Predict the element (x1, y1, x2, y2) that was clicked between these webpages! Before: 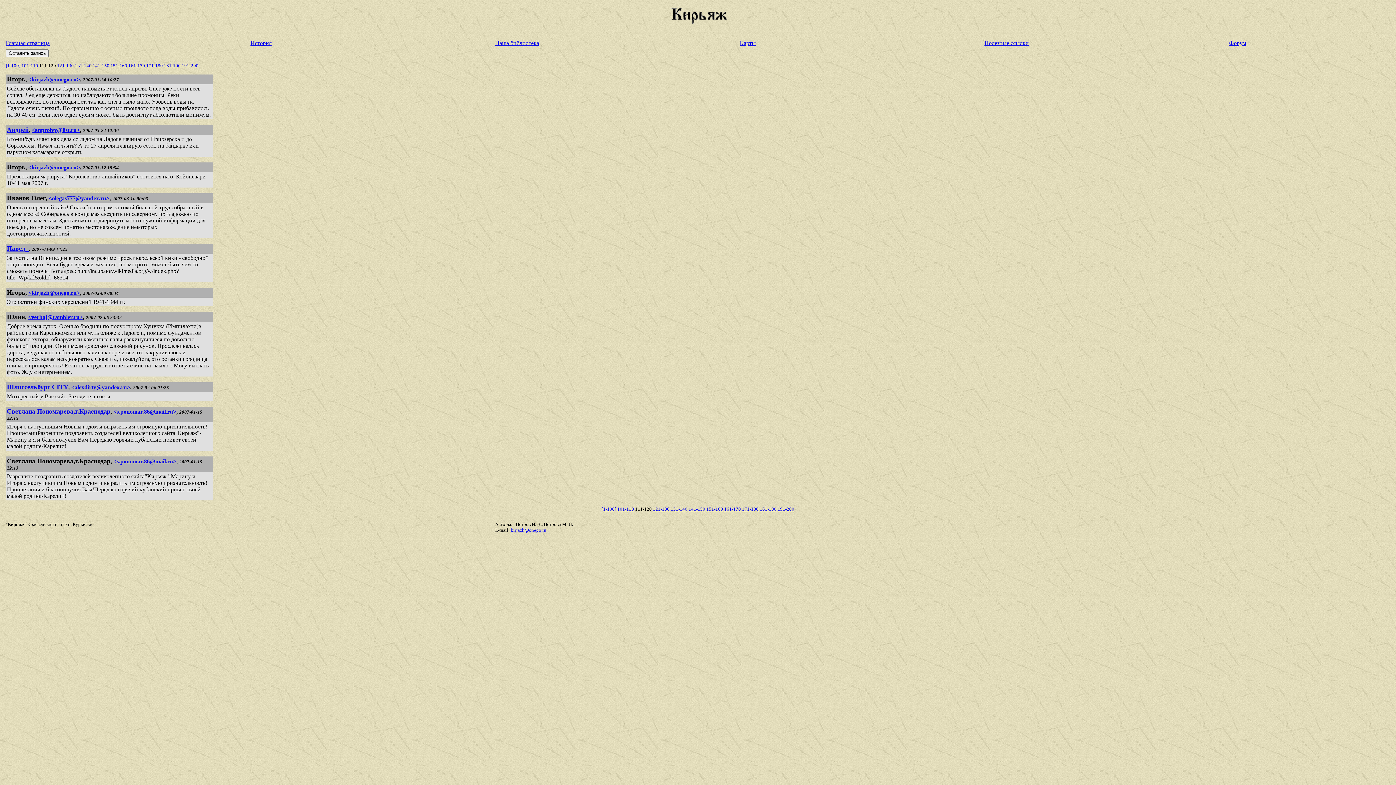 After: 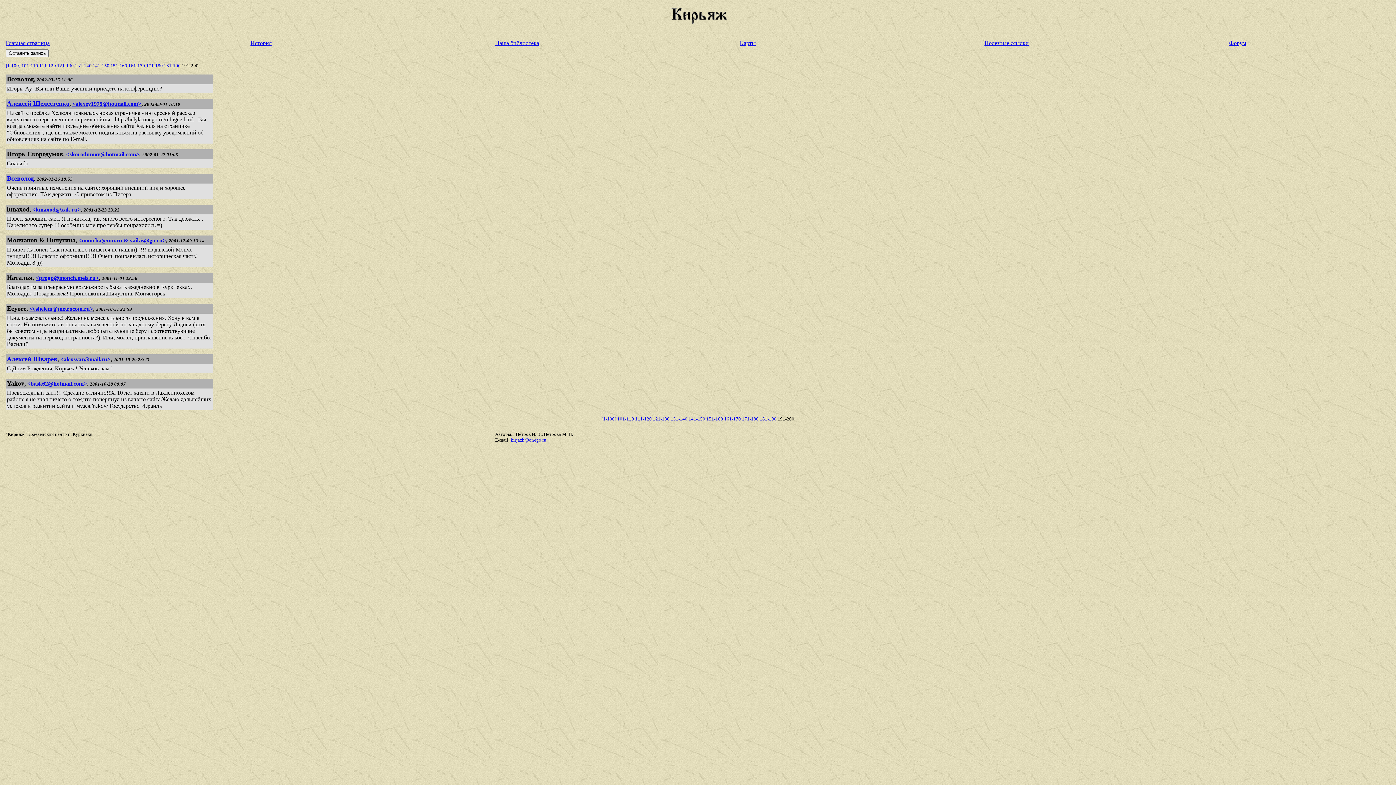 Action: label: 191-200 bbox: (777, 506, 794, 512)